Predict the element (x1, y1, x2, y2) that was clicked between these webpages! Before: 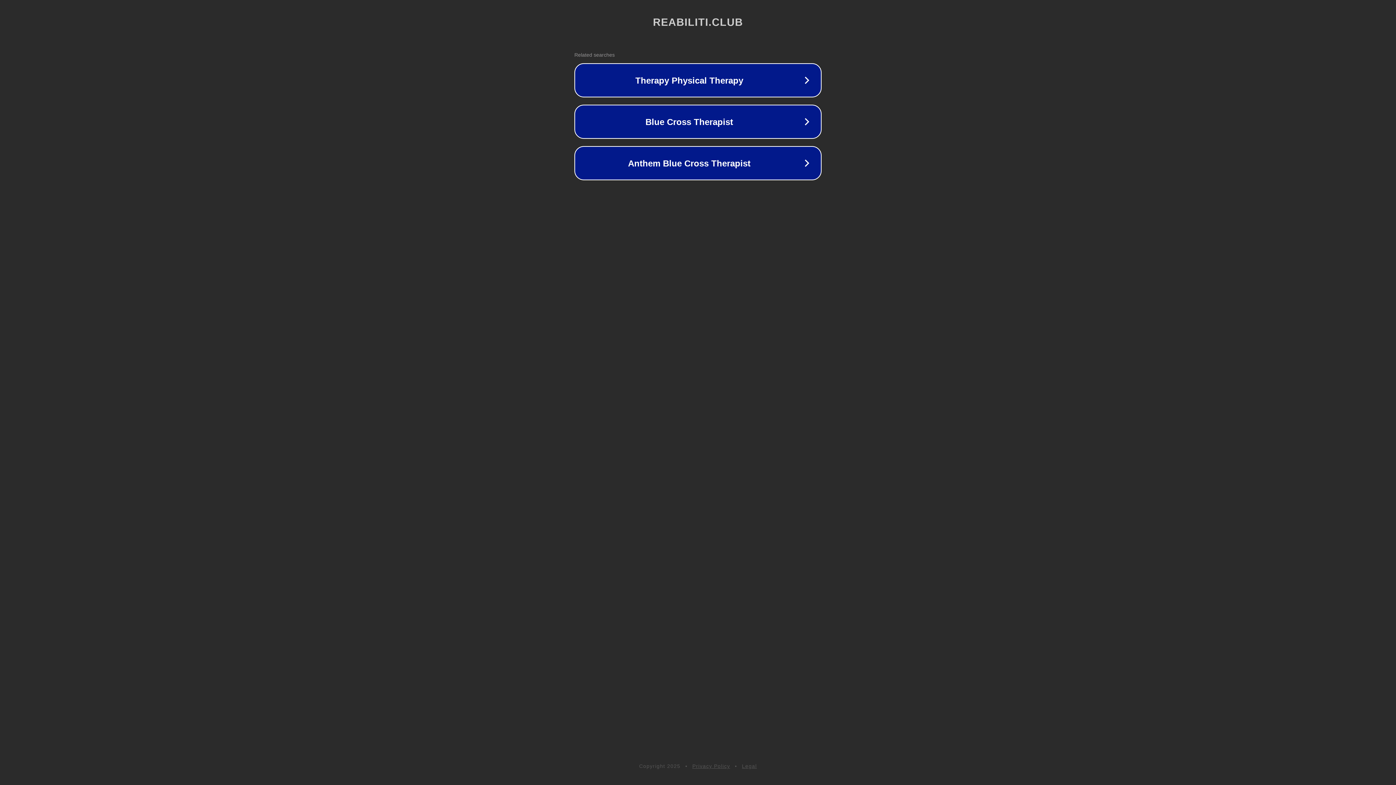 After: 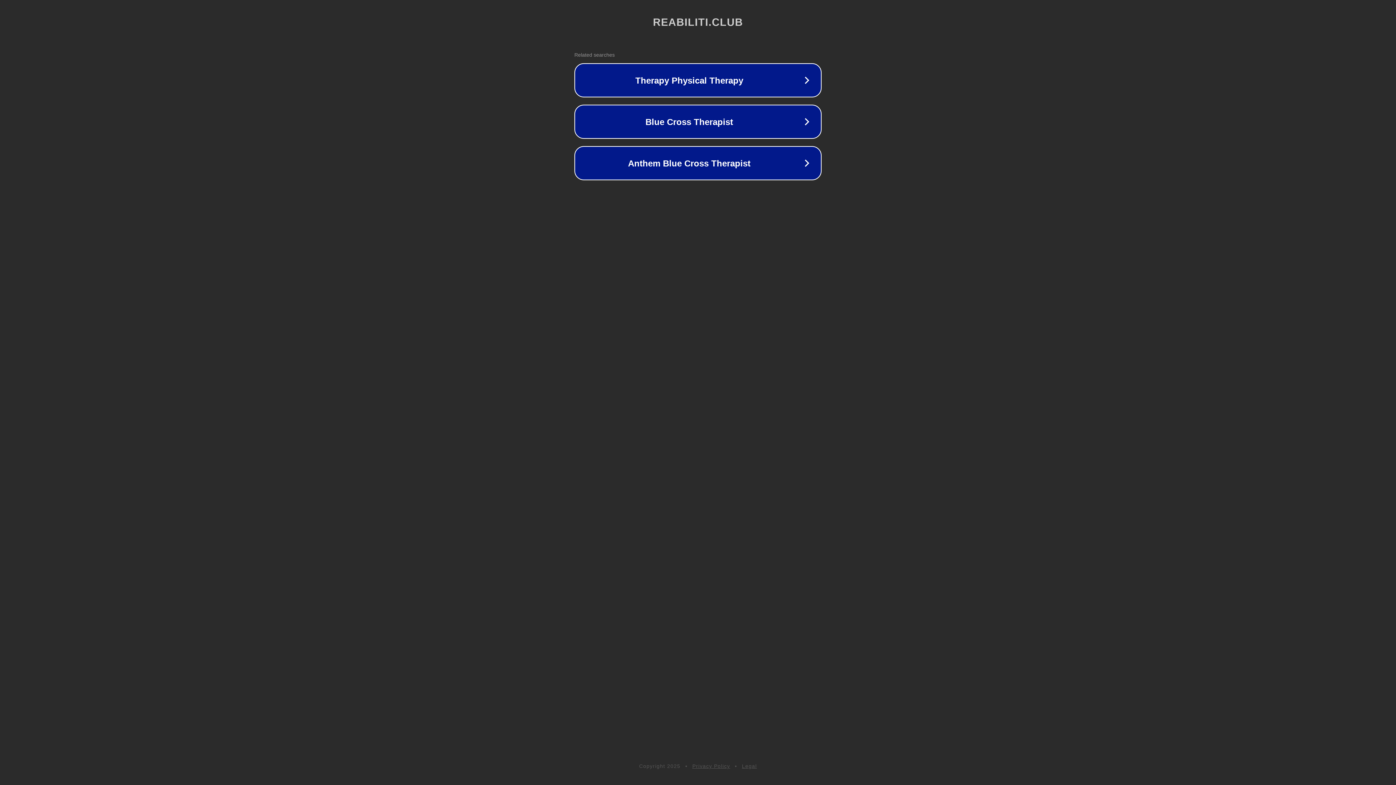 Action: bbox: (692, 763, 730, 769) label: Privacy Policy